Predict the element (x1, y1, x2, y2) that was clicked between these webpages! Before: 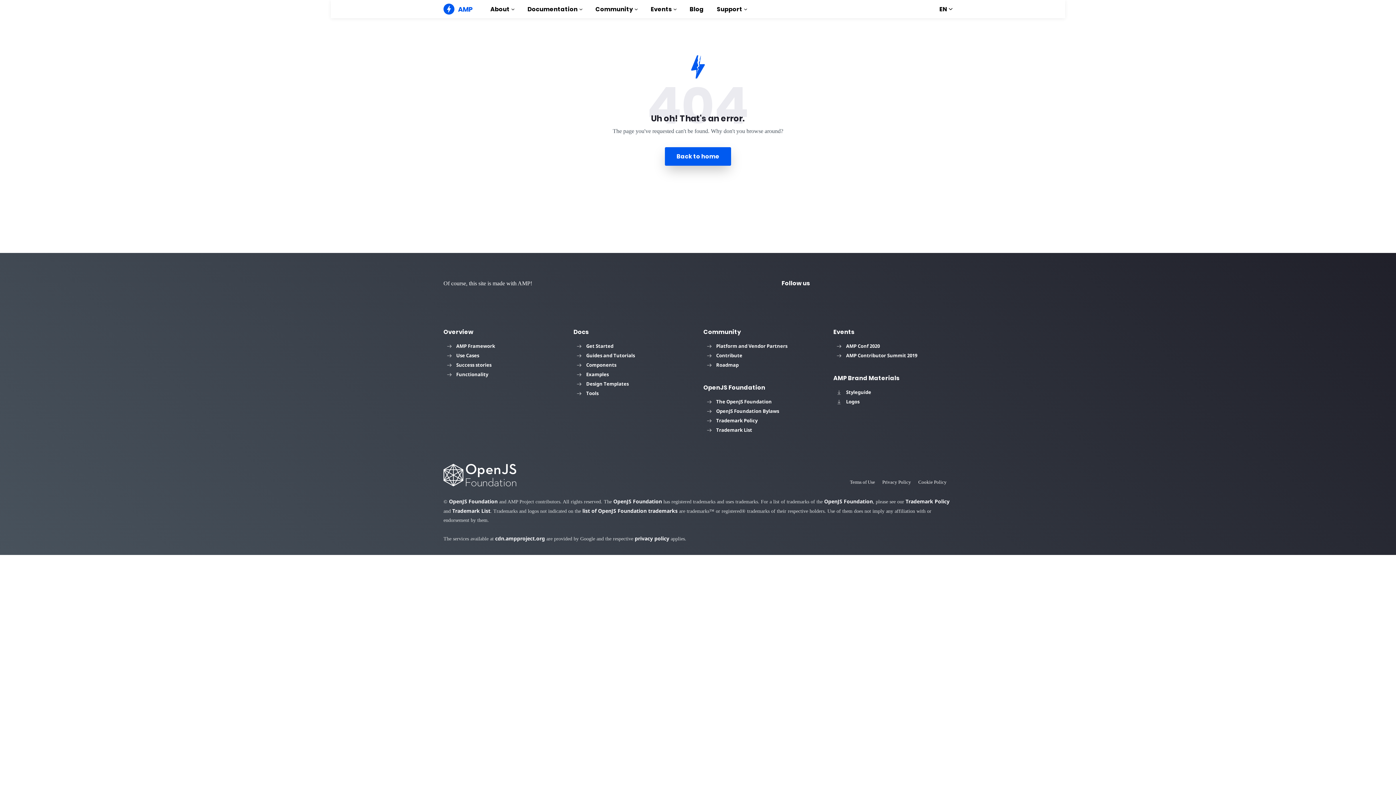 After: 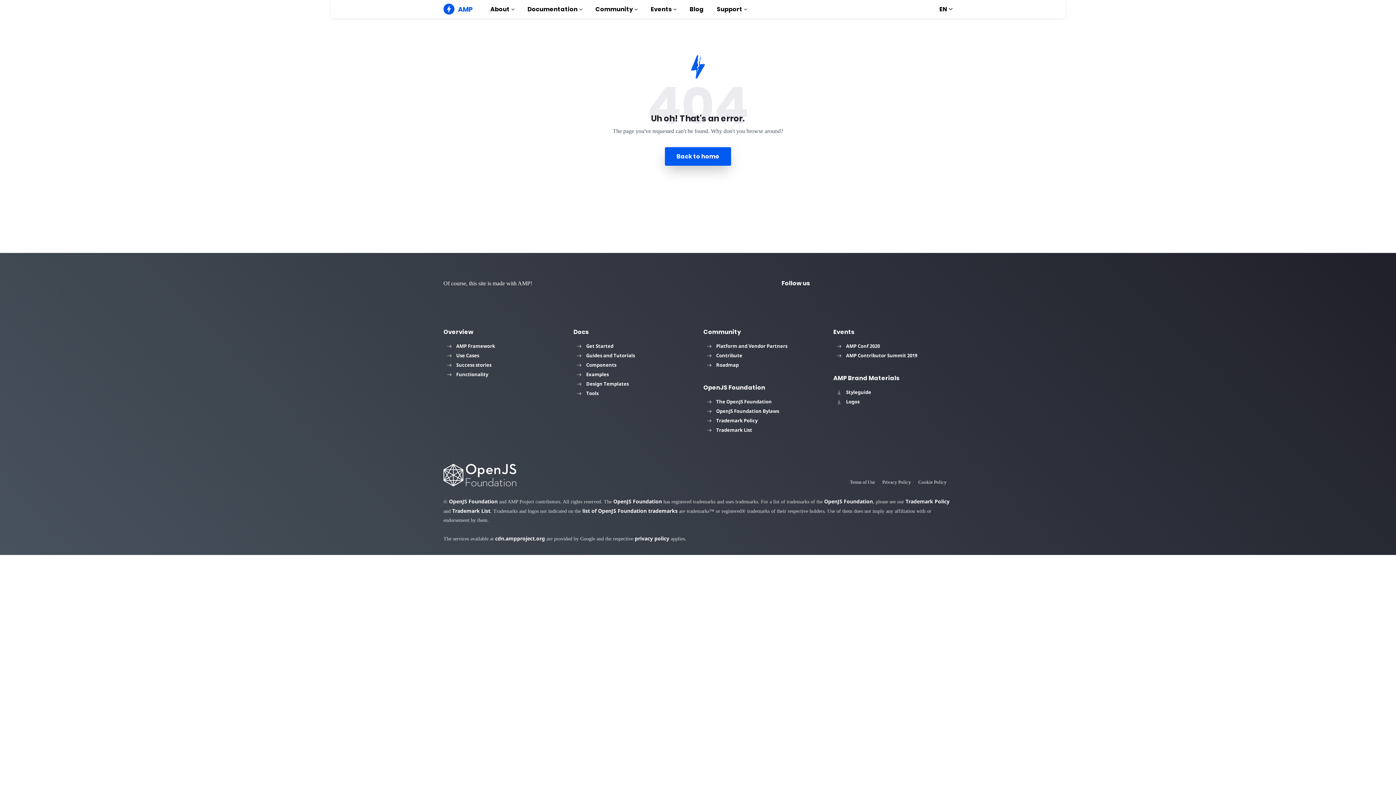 Action: bbox: (703, 407, 779, 414) label: OpenJS Foundation Bylaws